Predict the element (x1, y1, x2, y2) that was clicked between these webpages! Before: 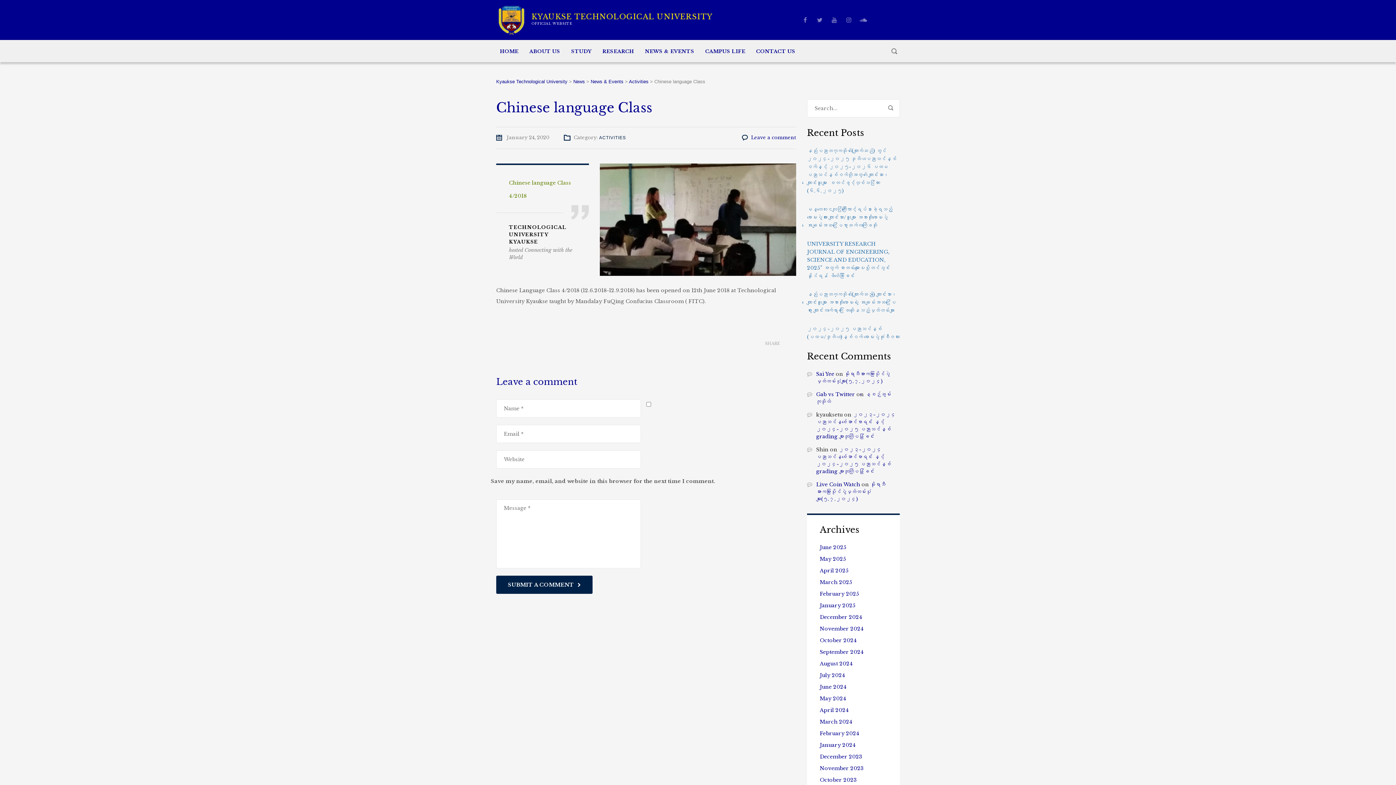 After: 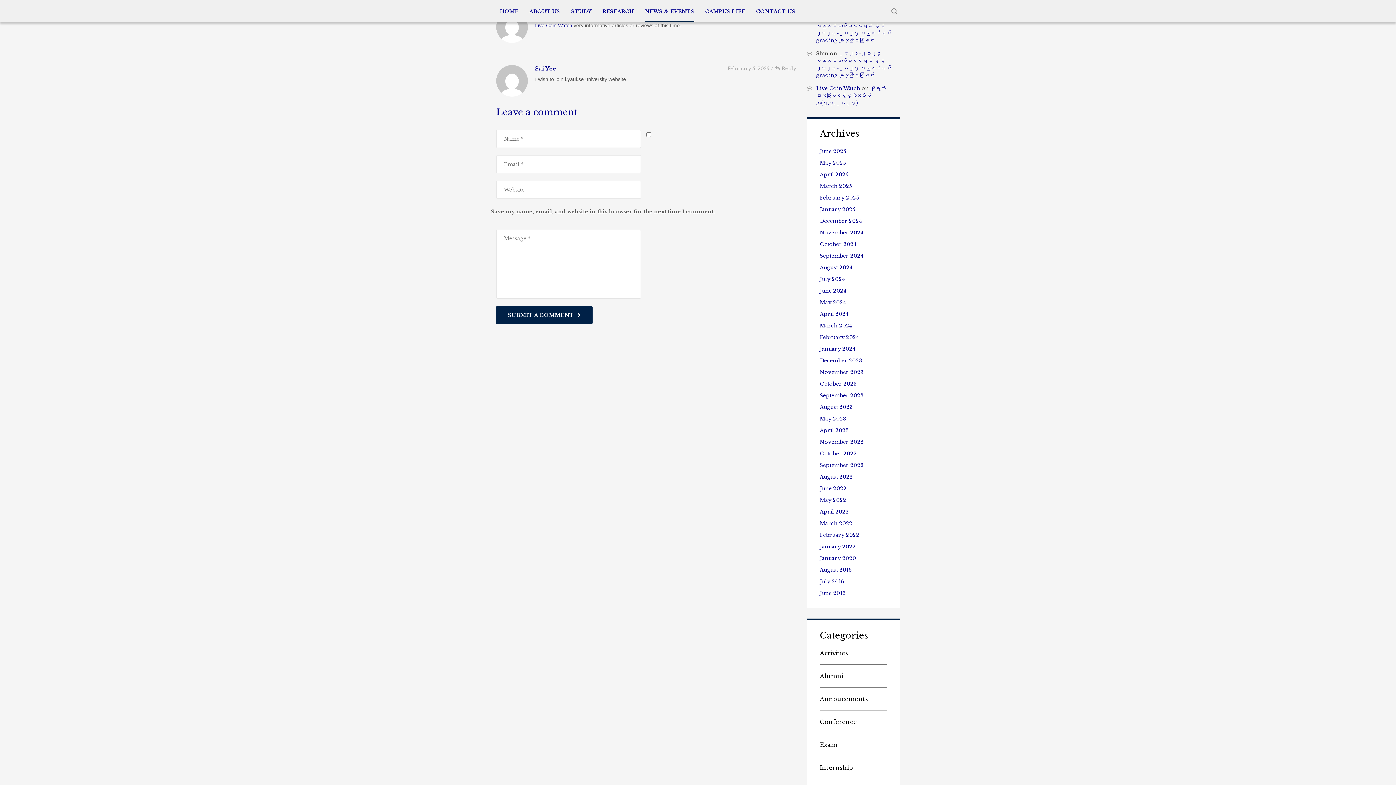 Action: label: မိုးရာသီအားကစားပြိုင်ပွဲမှတ်တမ်းပုံများ(၅.၇.၂၀၂၄) bbox: (816, 481, 885, 502)